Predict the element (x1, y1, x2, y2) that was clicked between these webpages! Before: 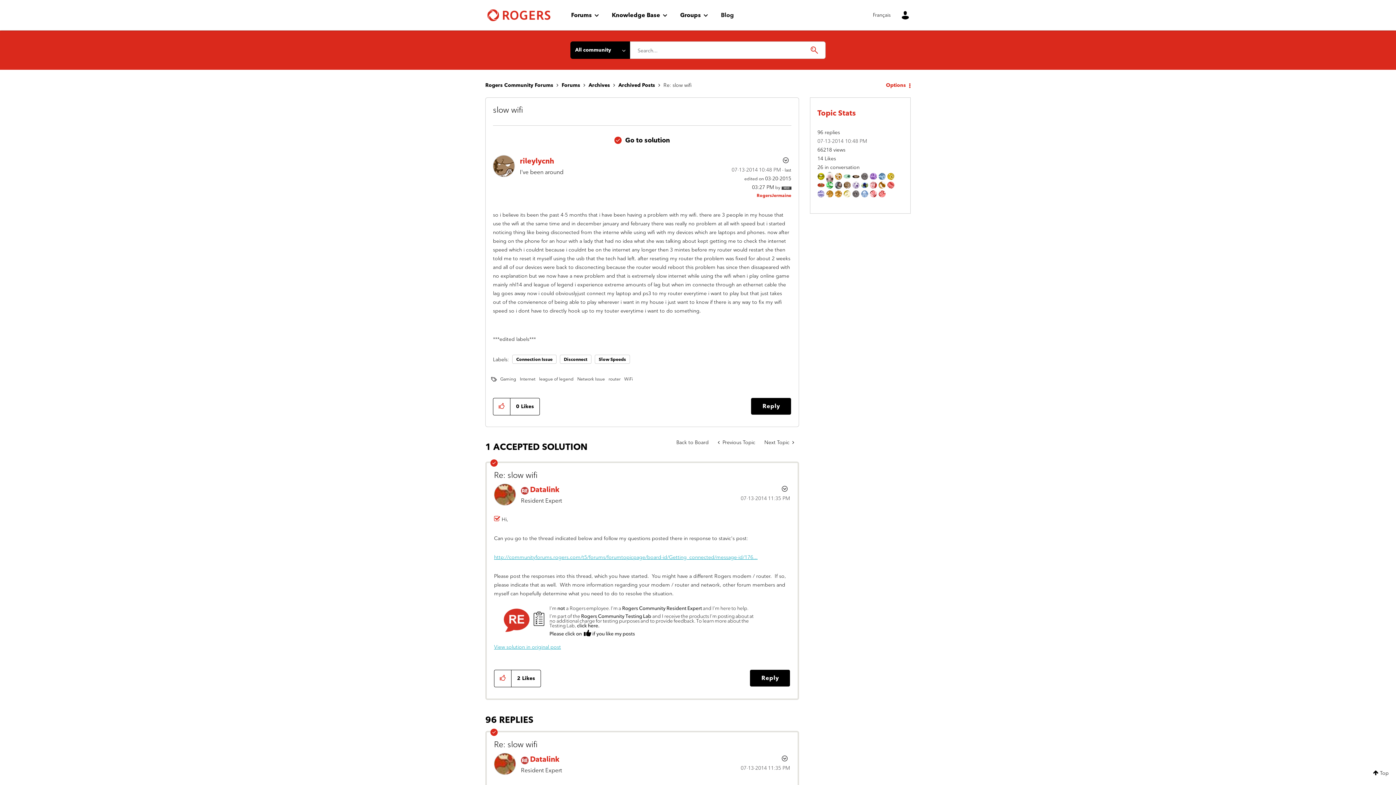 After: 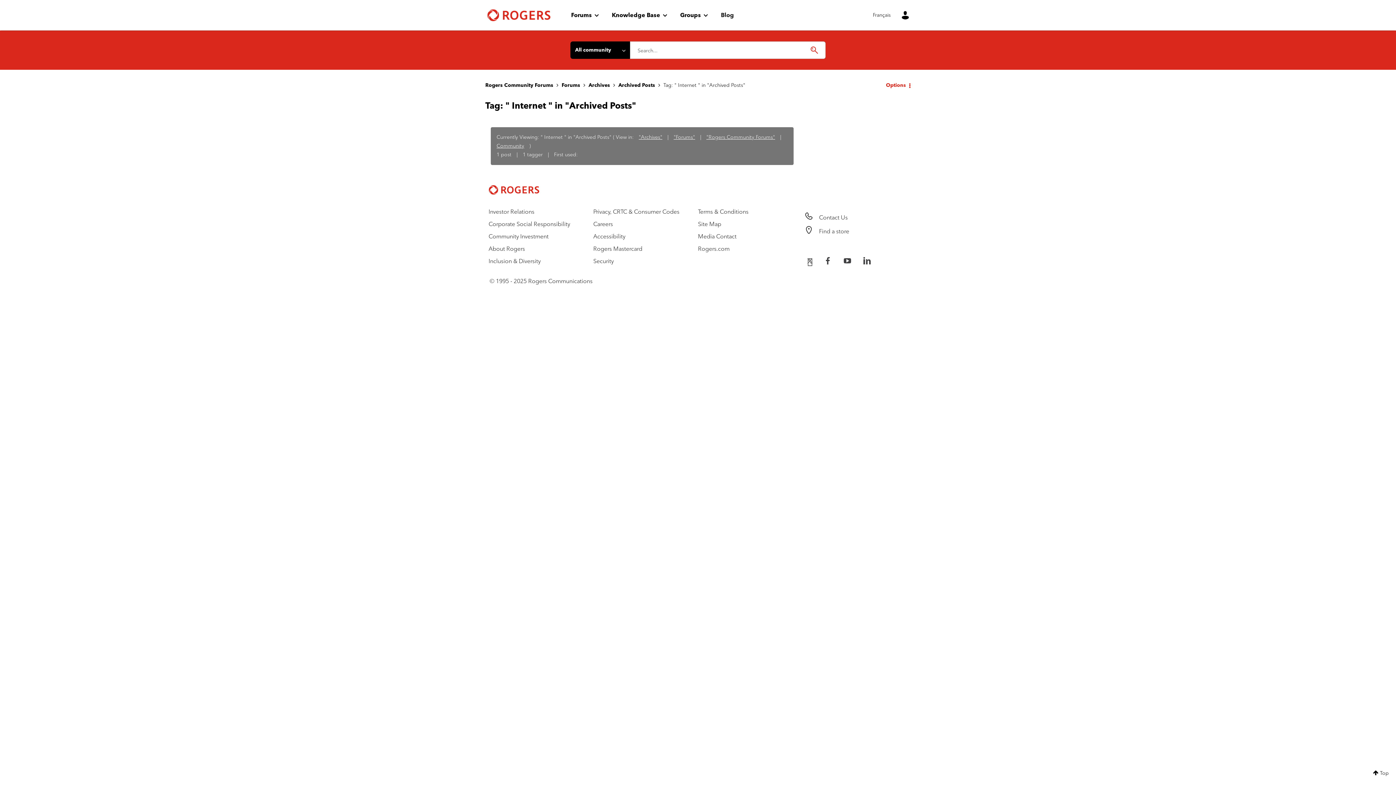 Action: label: Internet bbox: (520, 376, 535, 381)